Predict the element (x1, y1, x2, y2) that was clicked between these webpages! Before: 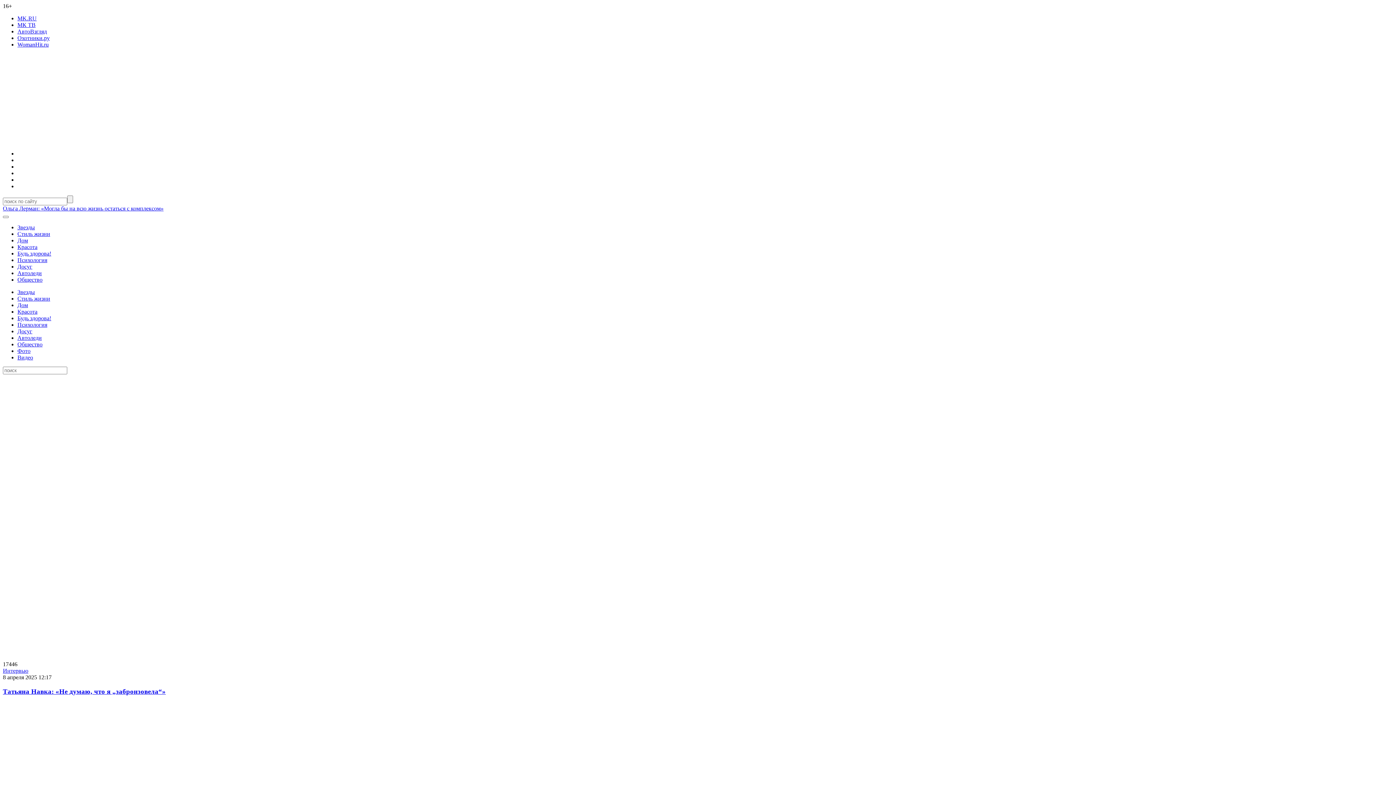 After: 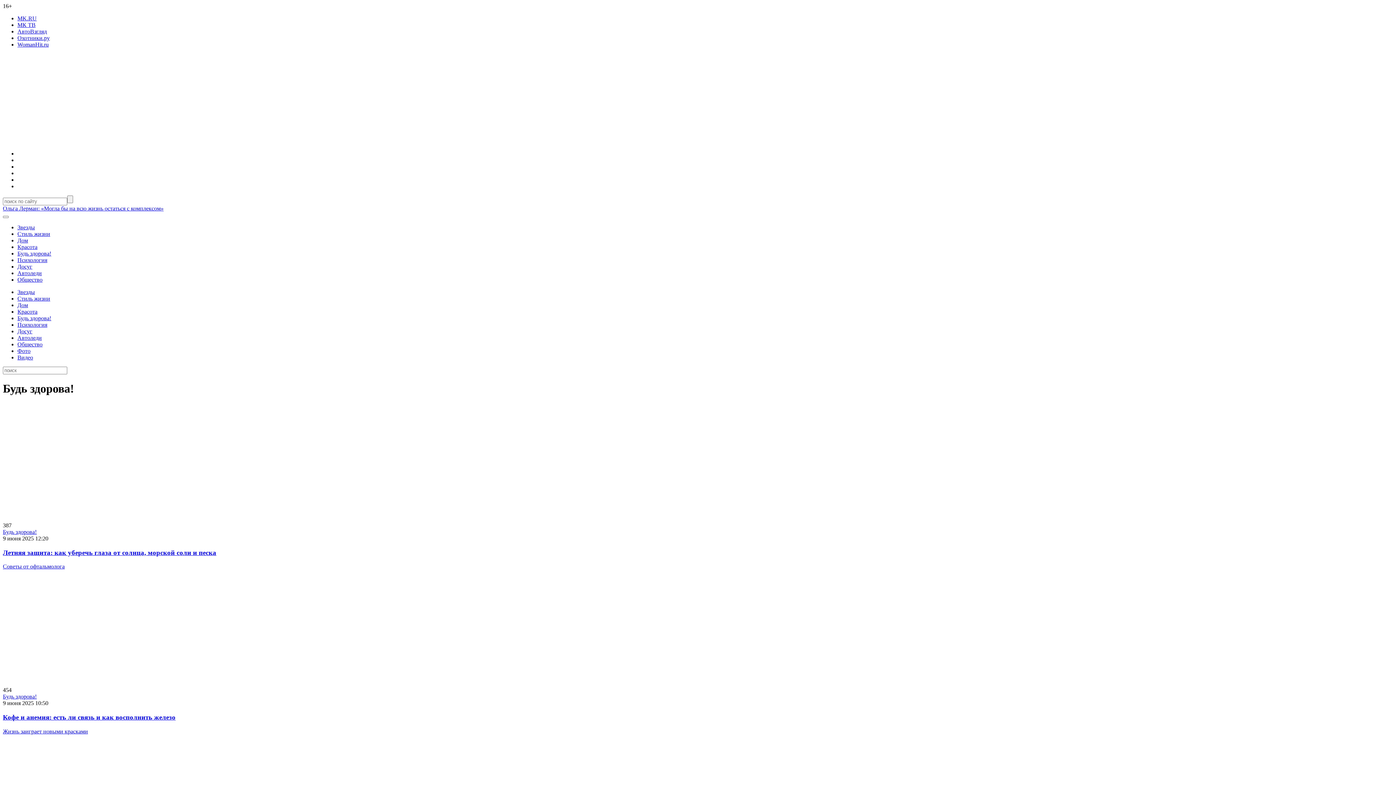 Action: bbox: (17, 250, 51, 256) label: Будь здорова!